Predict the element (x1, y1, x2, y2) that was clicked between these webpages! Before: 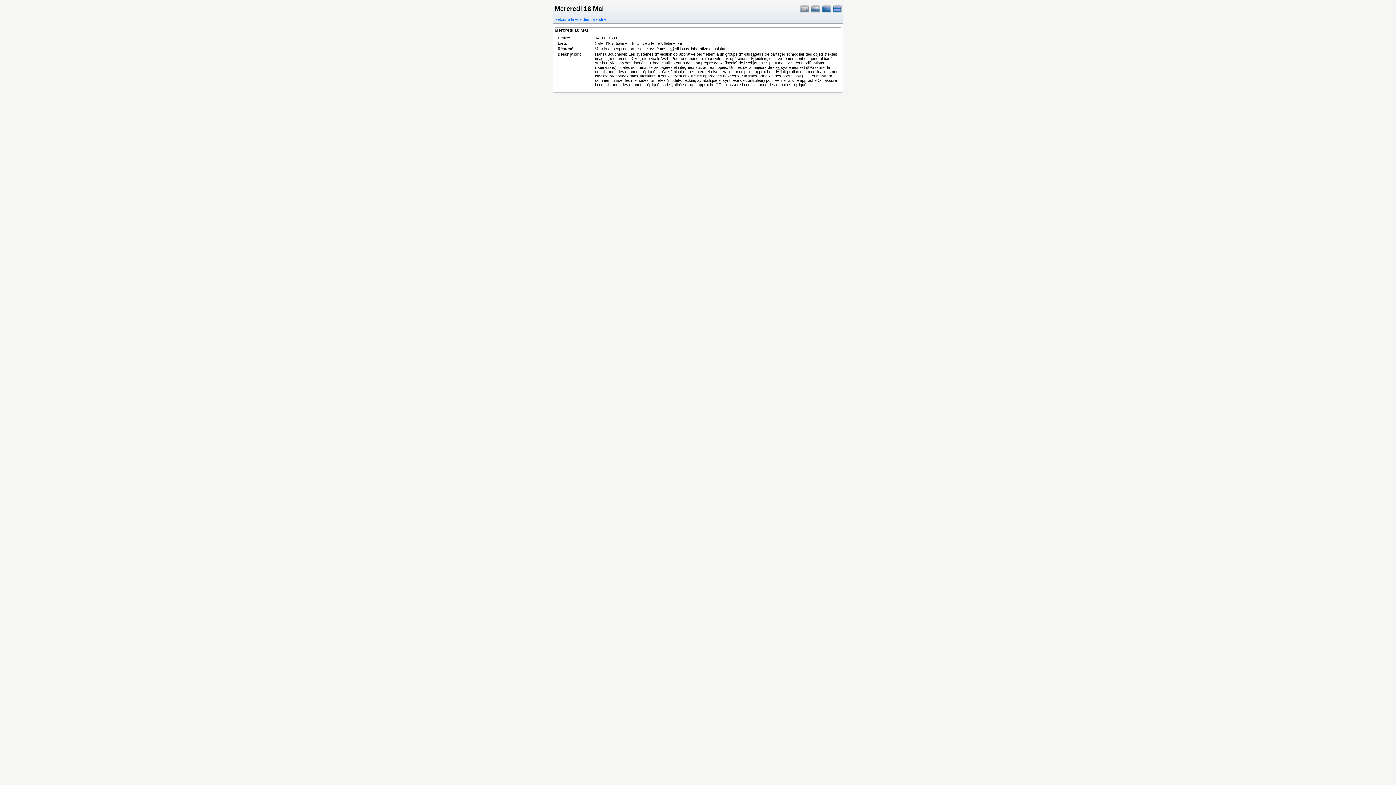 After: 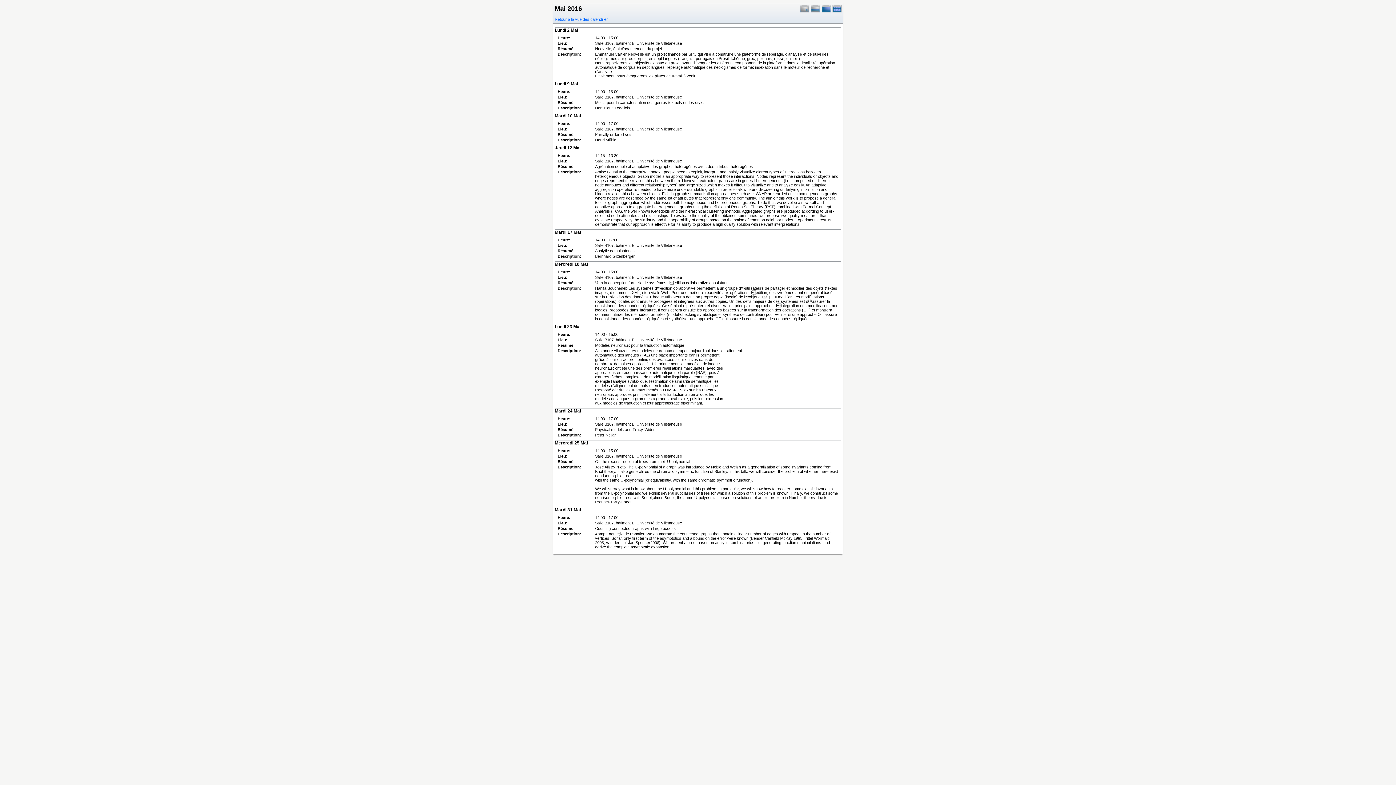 Action: bbox: (821, 9, 832, 13)